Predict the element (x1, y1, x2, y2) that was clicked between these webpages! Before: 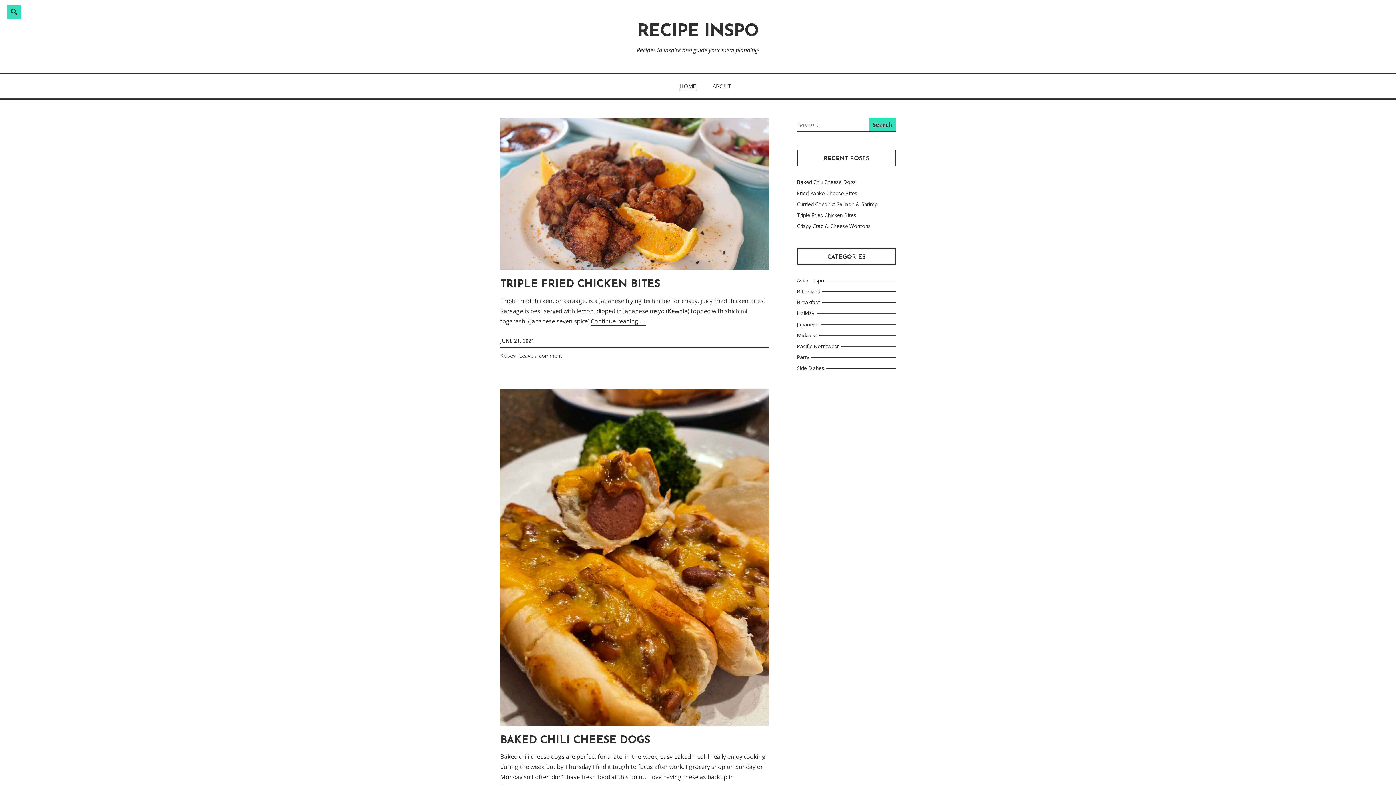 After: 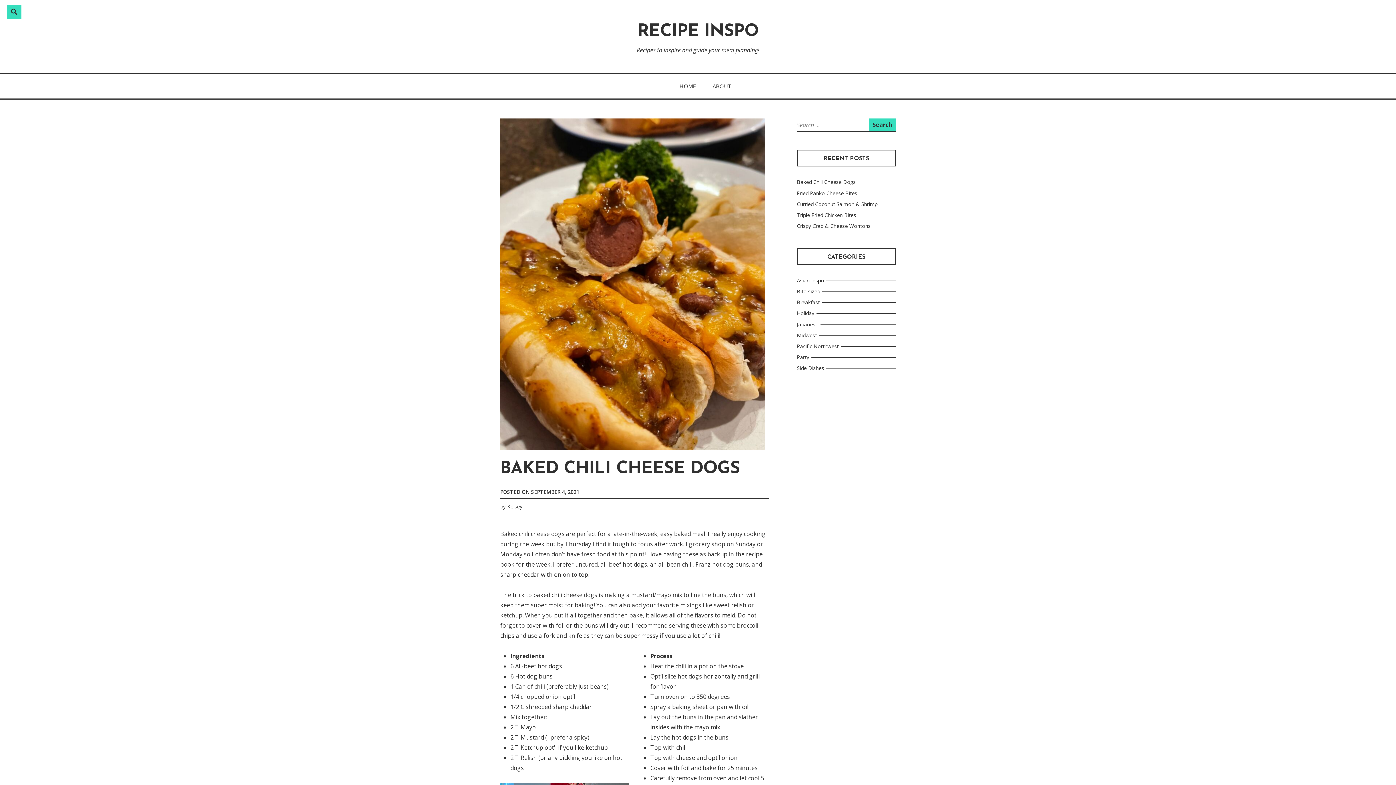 Action: bbox: (797, 178, 855, 185) label: Baked Chili Cheese Dogs